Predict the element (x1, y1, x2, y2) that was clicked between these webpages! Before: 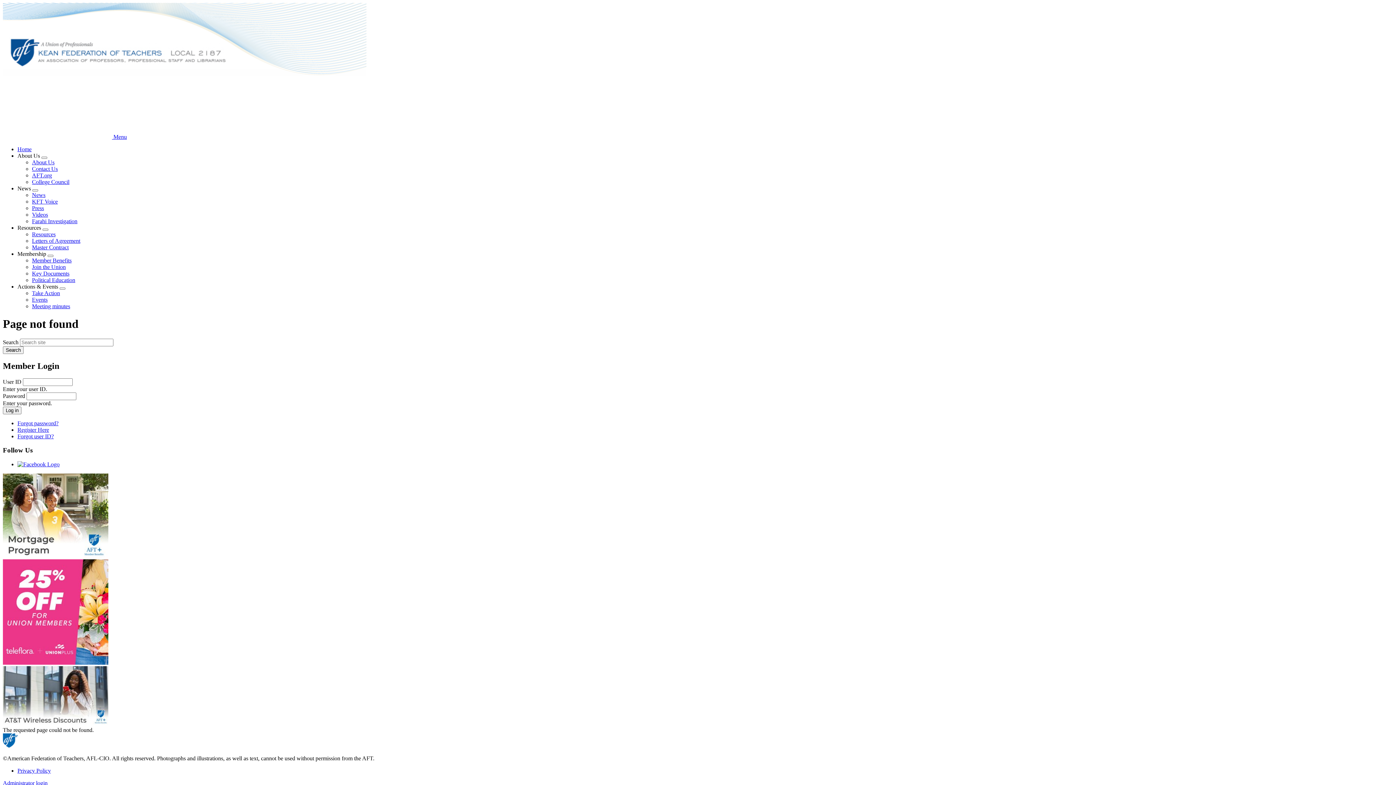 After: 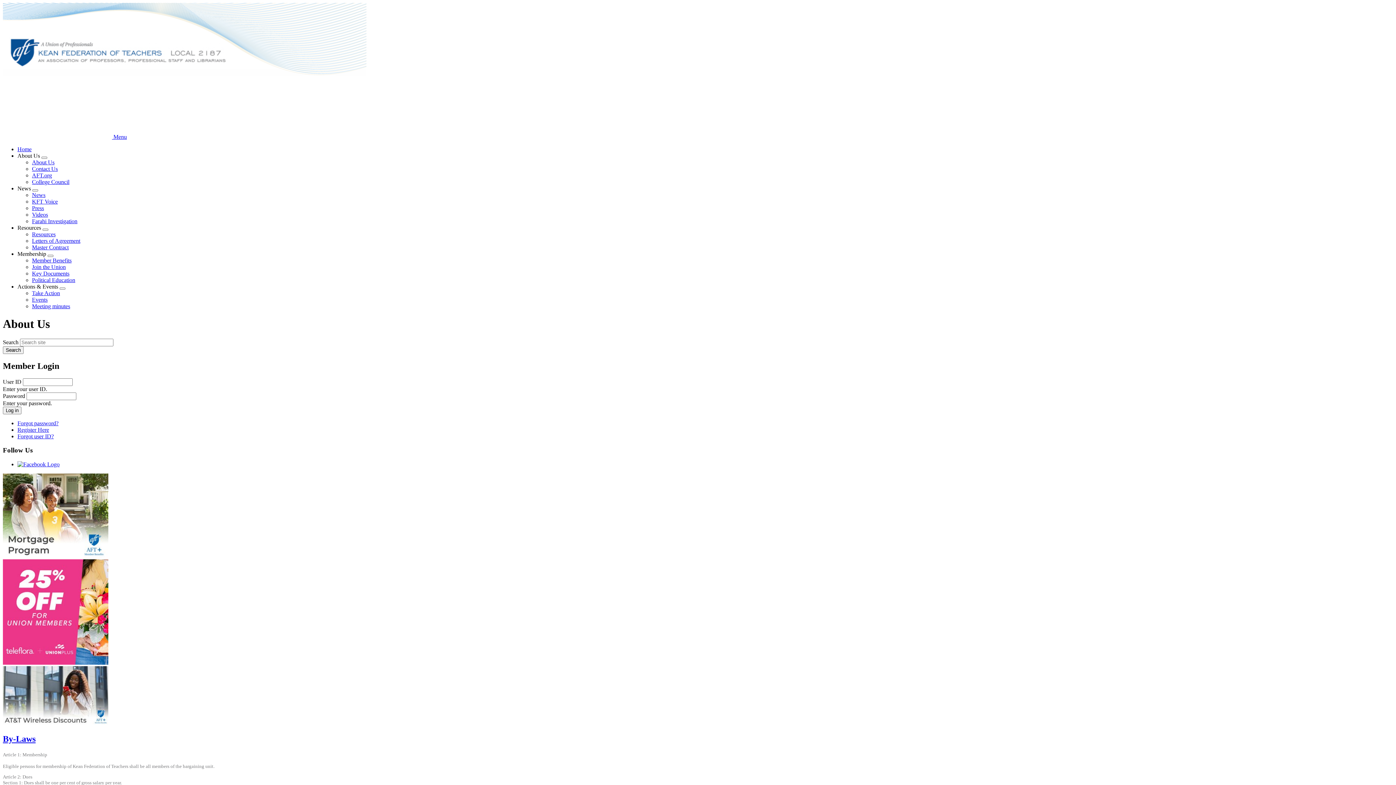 Action: bbox: (32, 159, 54, 165) label: About Us